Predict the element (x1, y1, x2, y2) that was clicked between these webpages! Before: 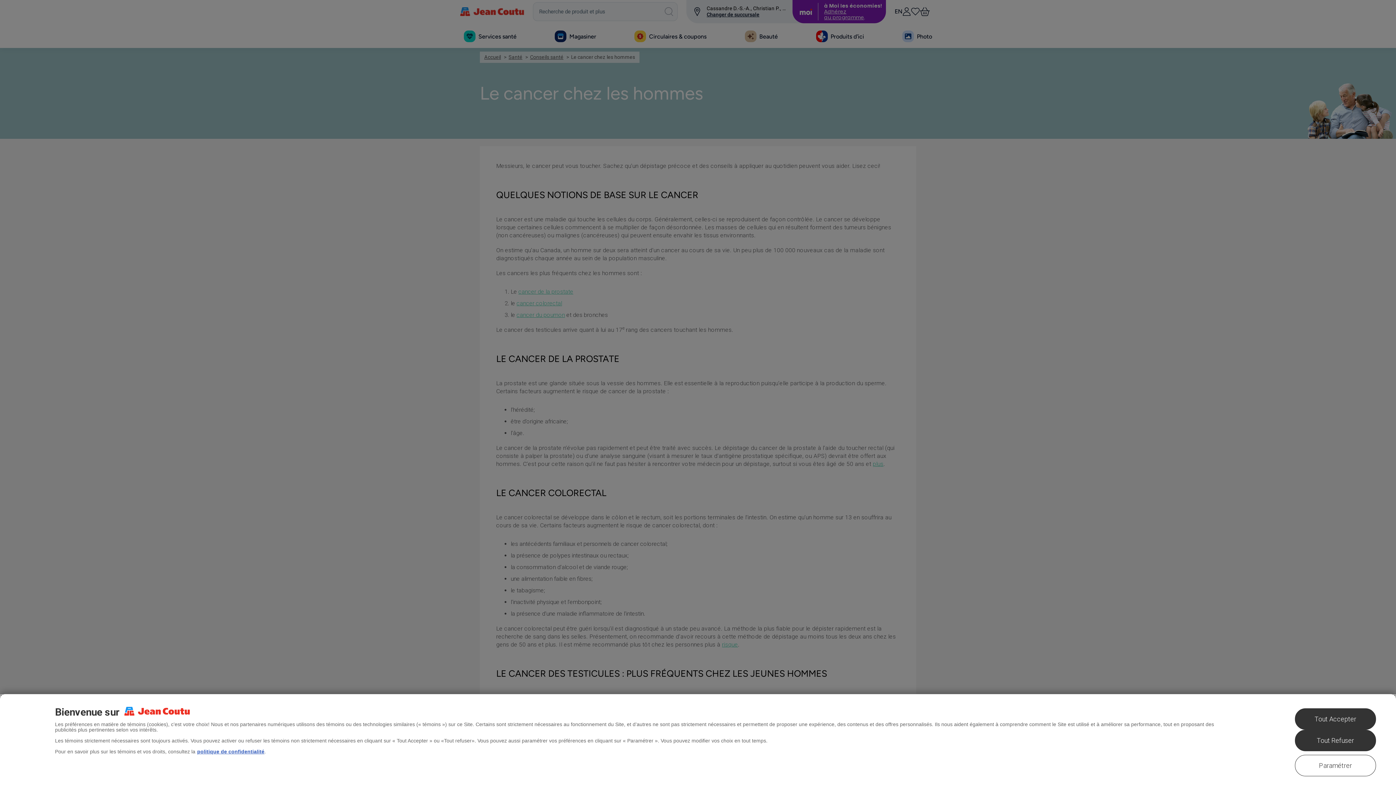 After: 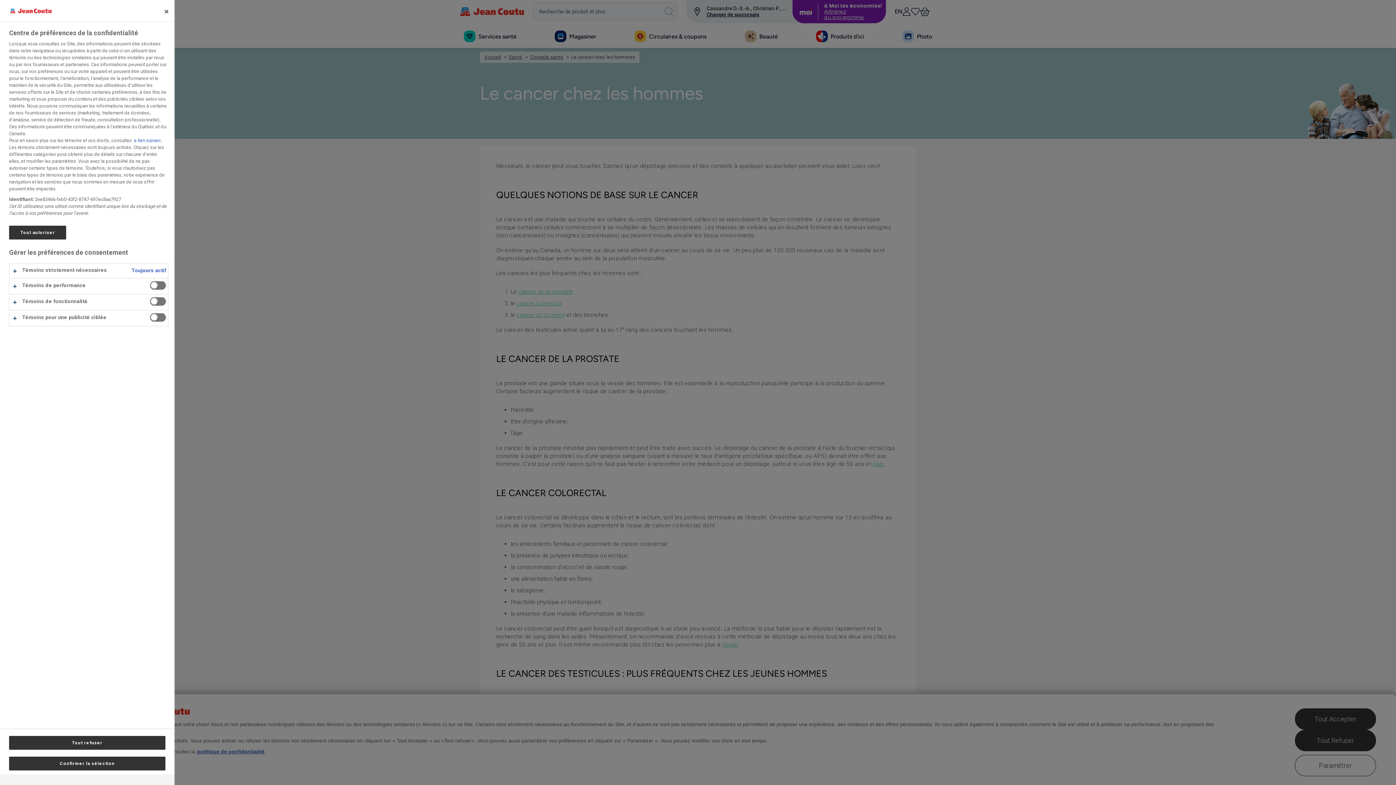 Action: label: Paramétrer bbox: (1295, 755, 1376, 776)